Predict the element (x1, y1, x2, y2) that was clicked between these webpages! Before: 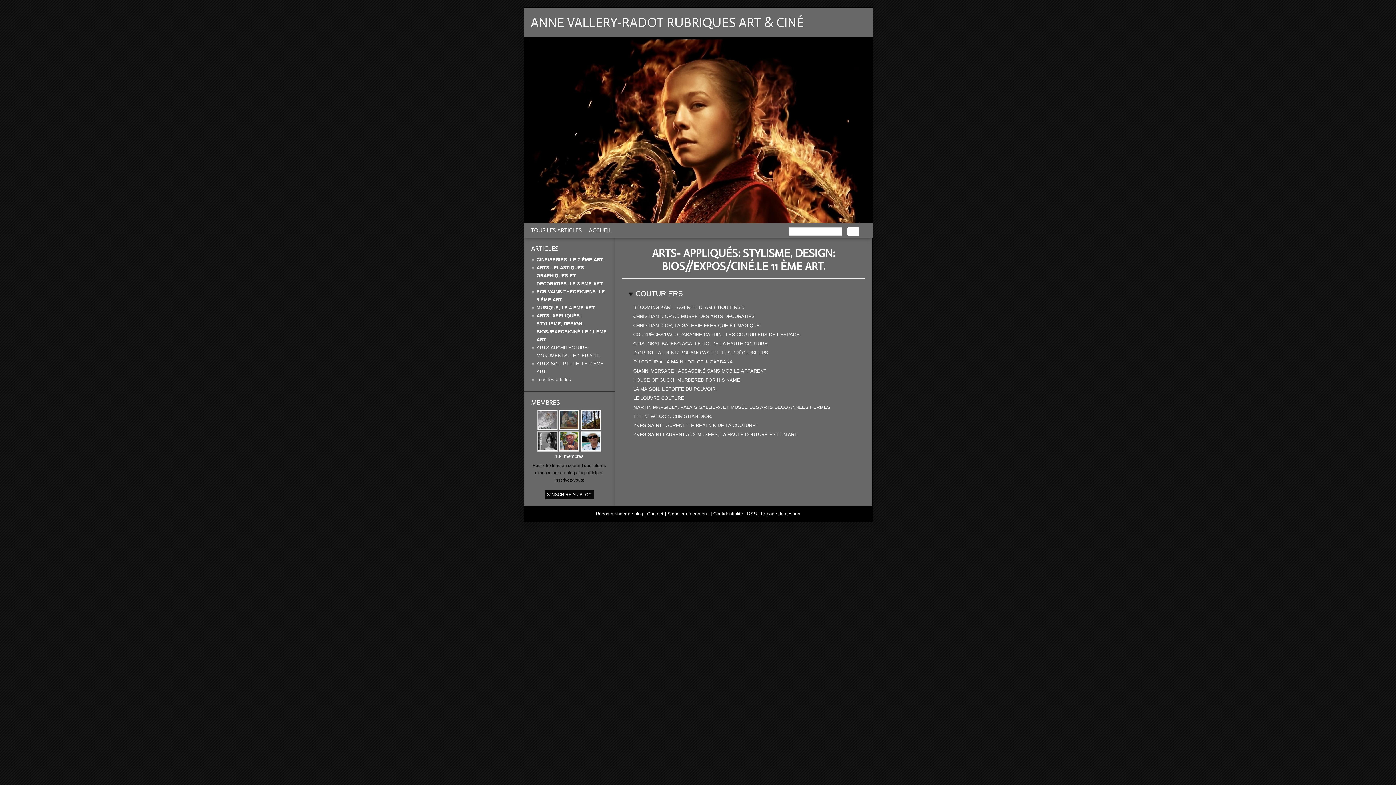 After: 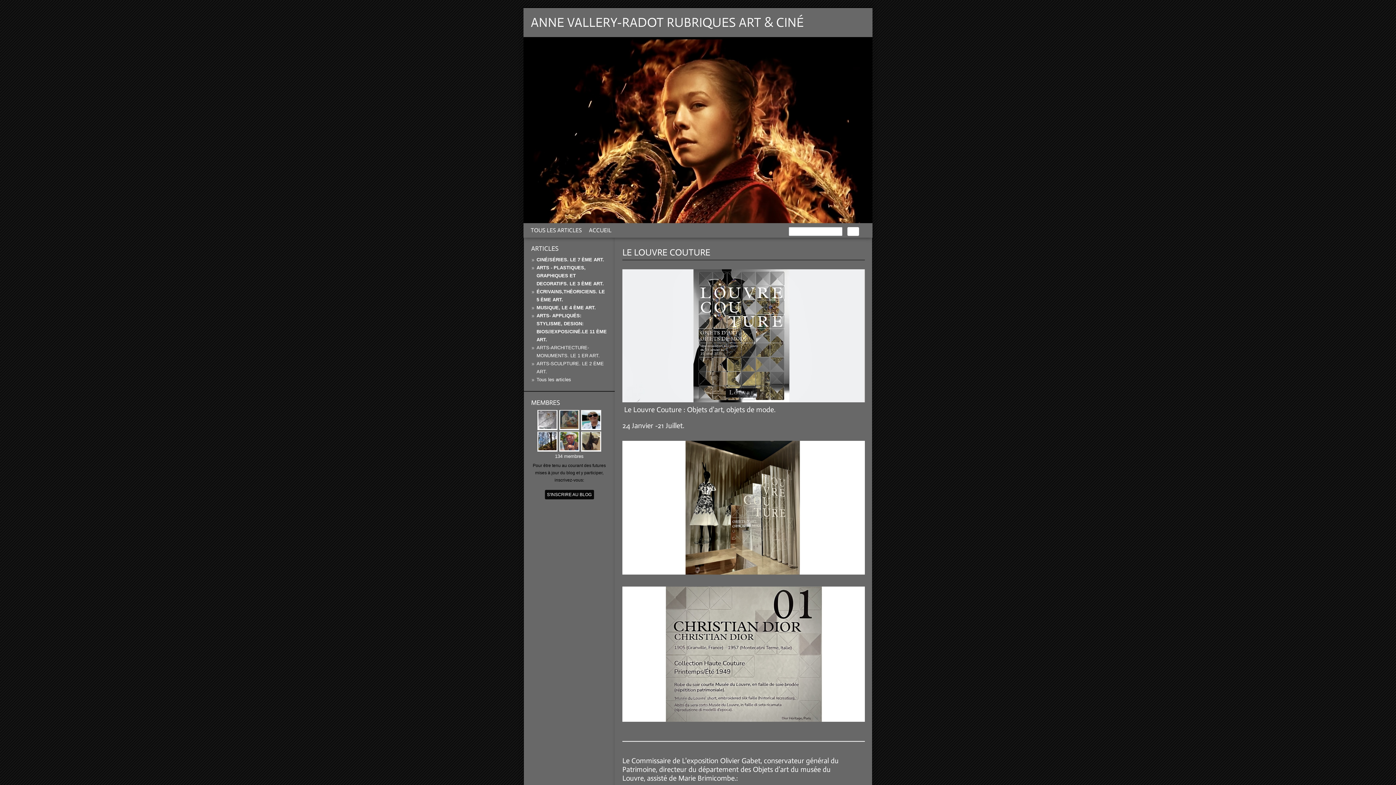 Action: label: LE LOUVRE COUTURE bbox: (633, 395, 684, 401)